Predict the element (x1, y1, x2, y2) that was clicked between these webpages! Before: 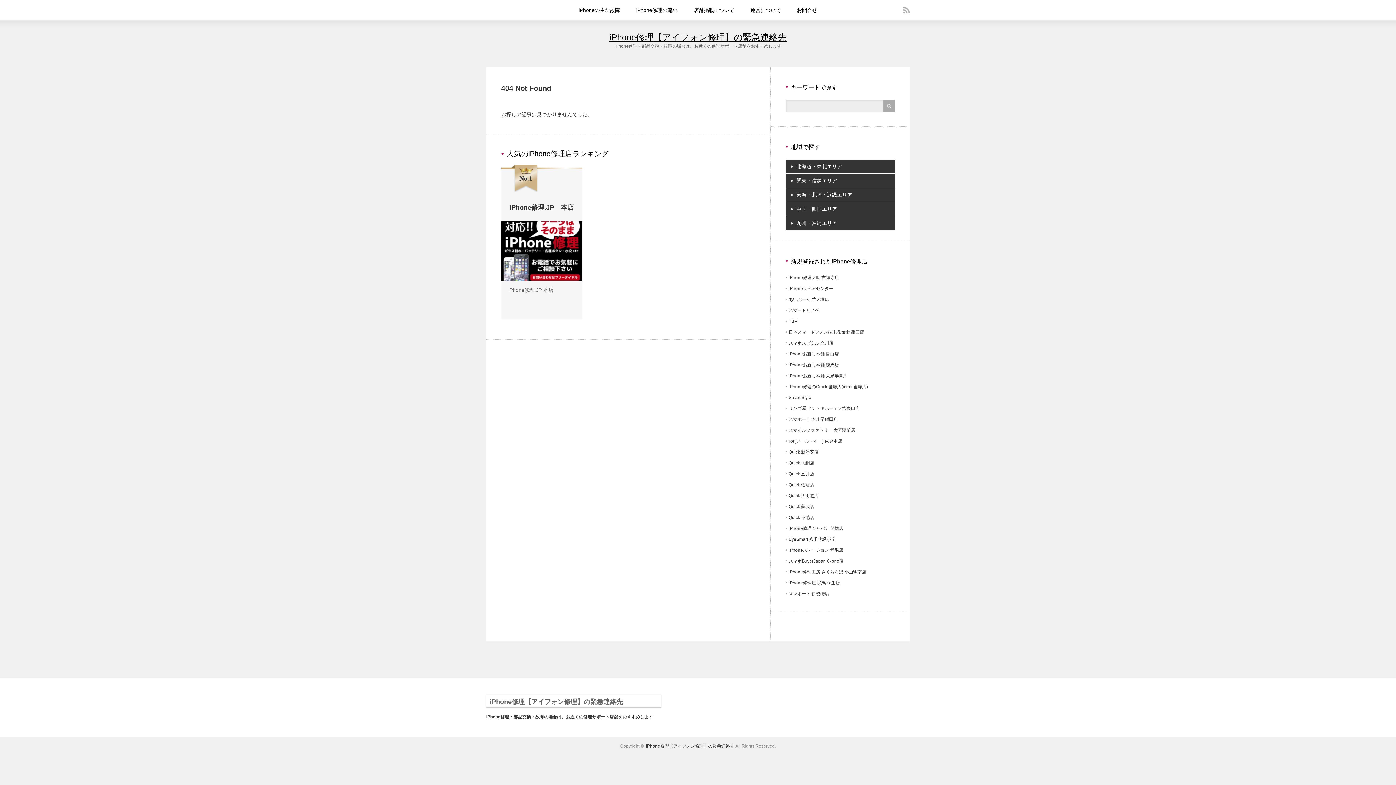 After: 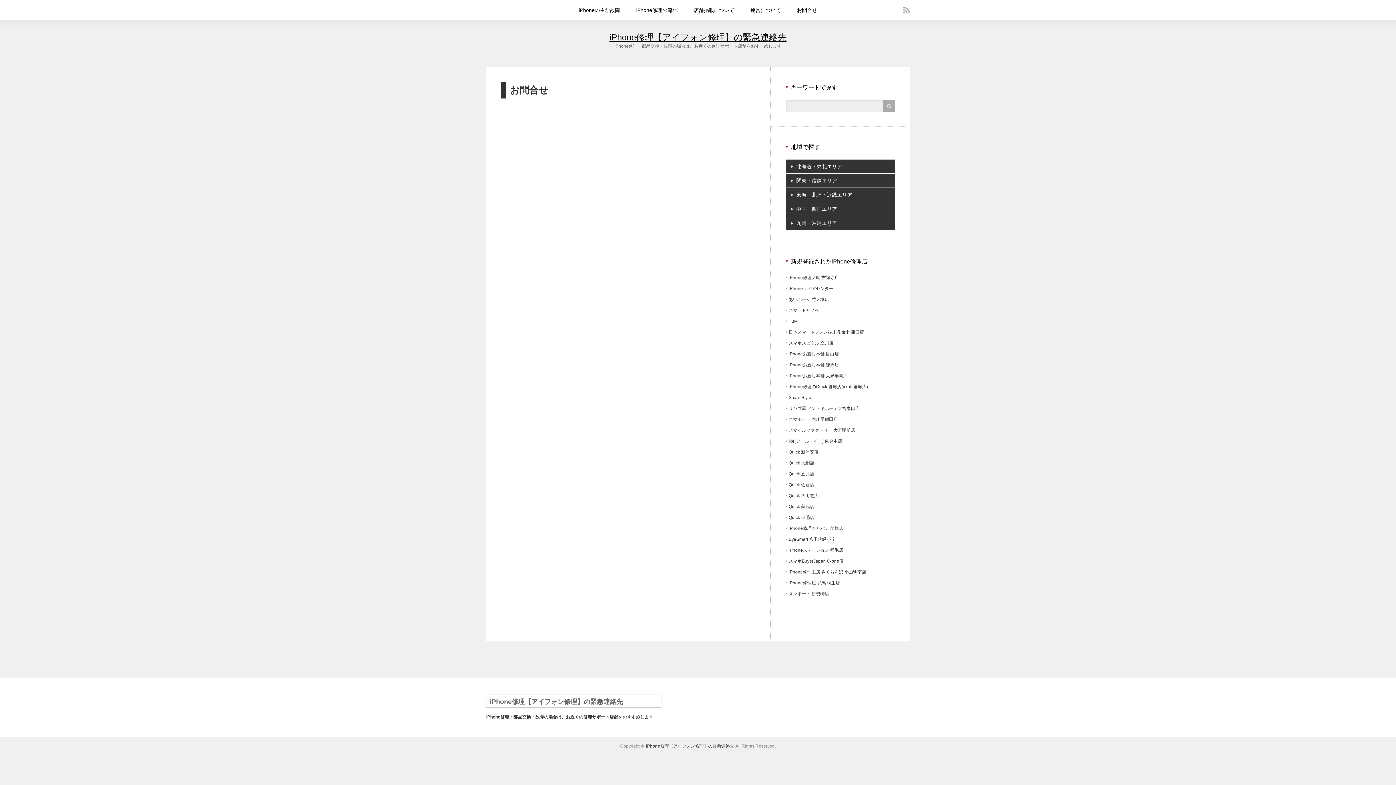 Action: bbox: (797, 0, 817, 20) label: お問合せ